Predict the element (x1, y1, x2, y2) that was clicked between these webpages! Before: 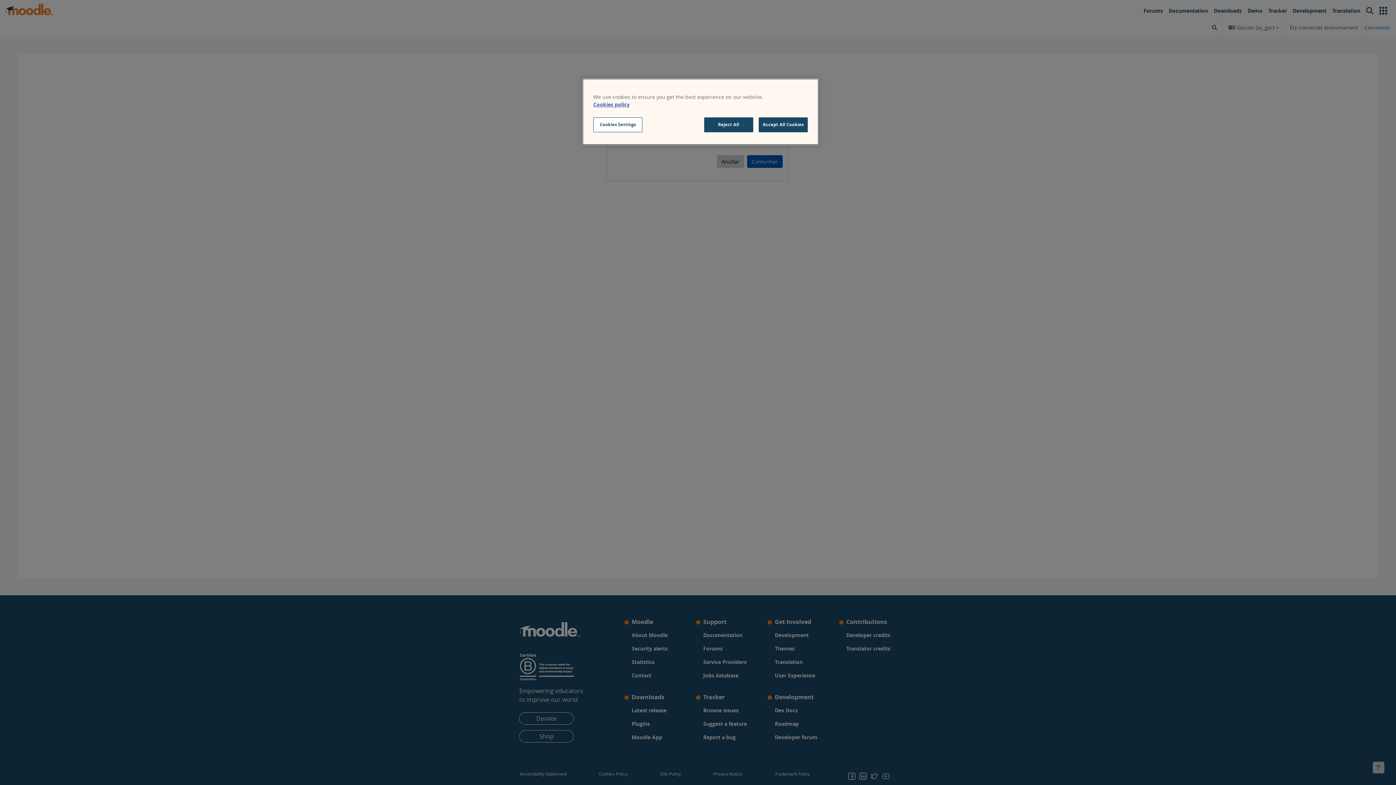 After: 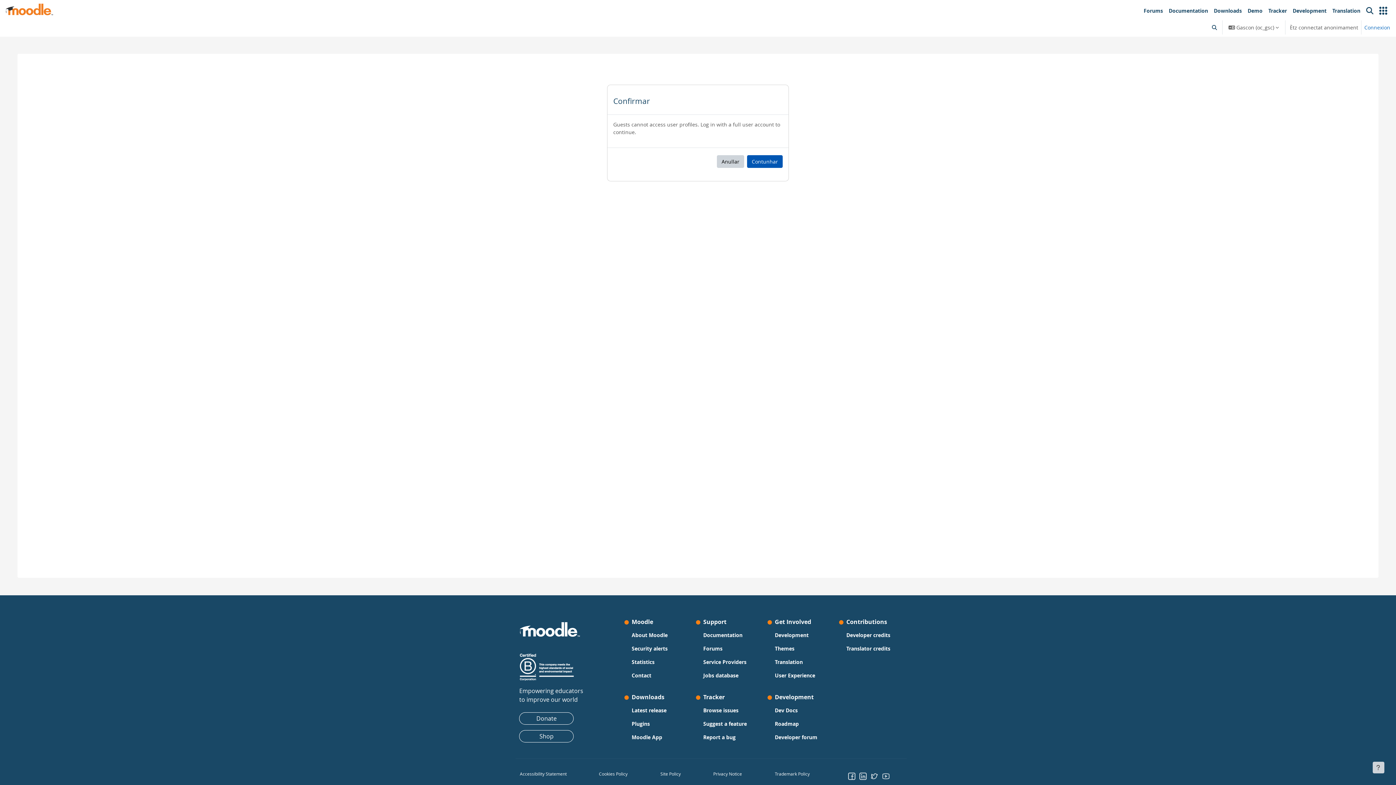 Action: label: Reject All bbox: (704, 117, 753, 132)